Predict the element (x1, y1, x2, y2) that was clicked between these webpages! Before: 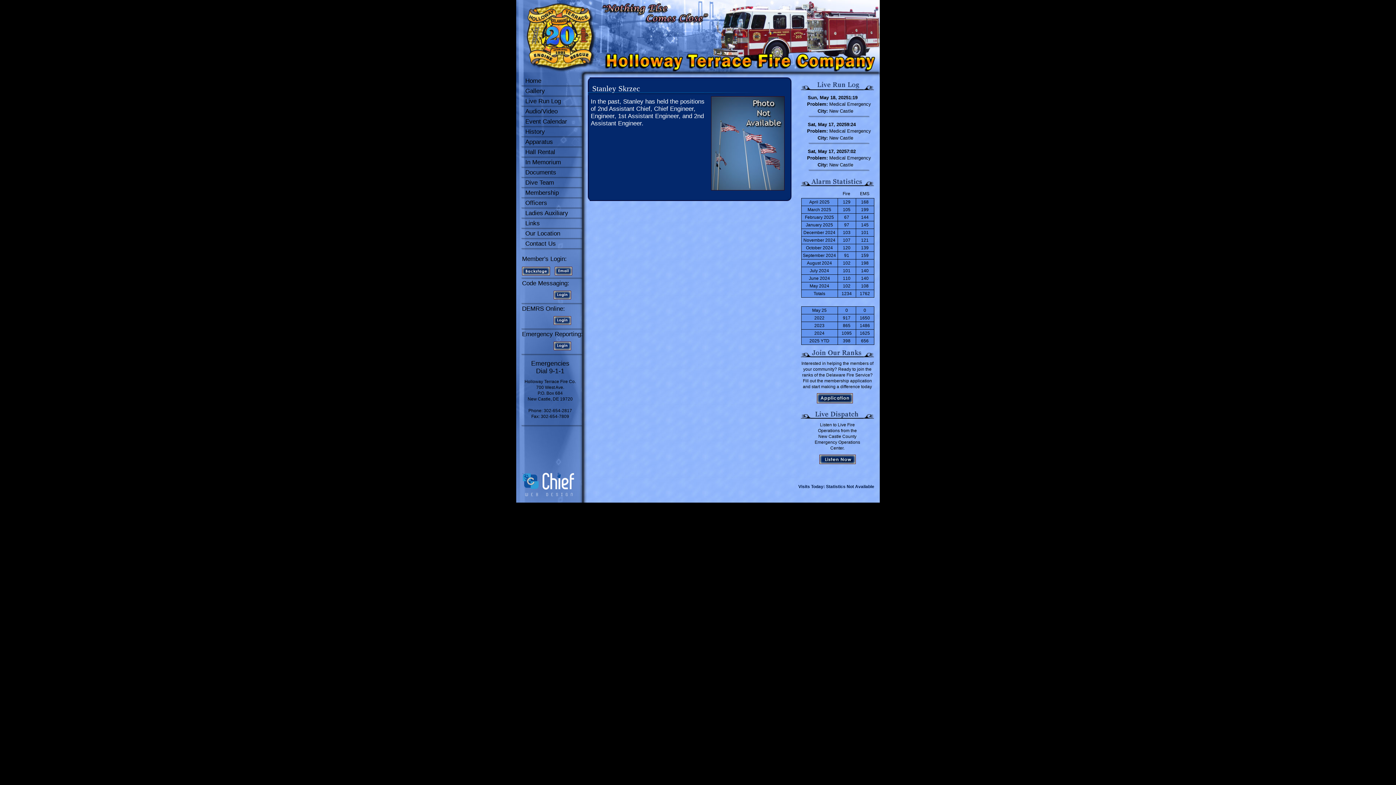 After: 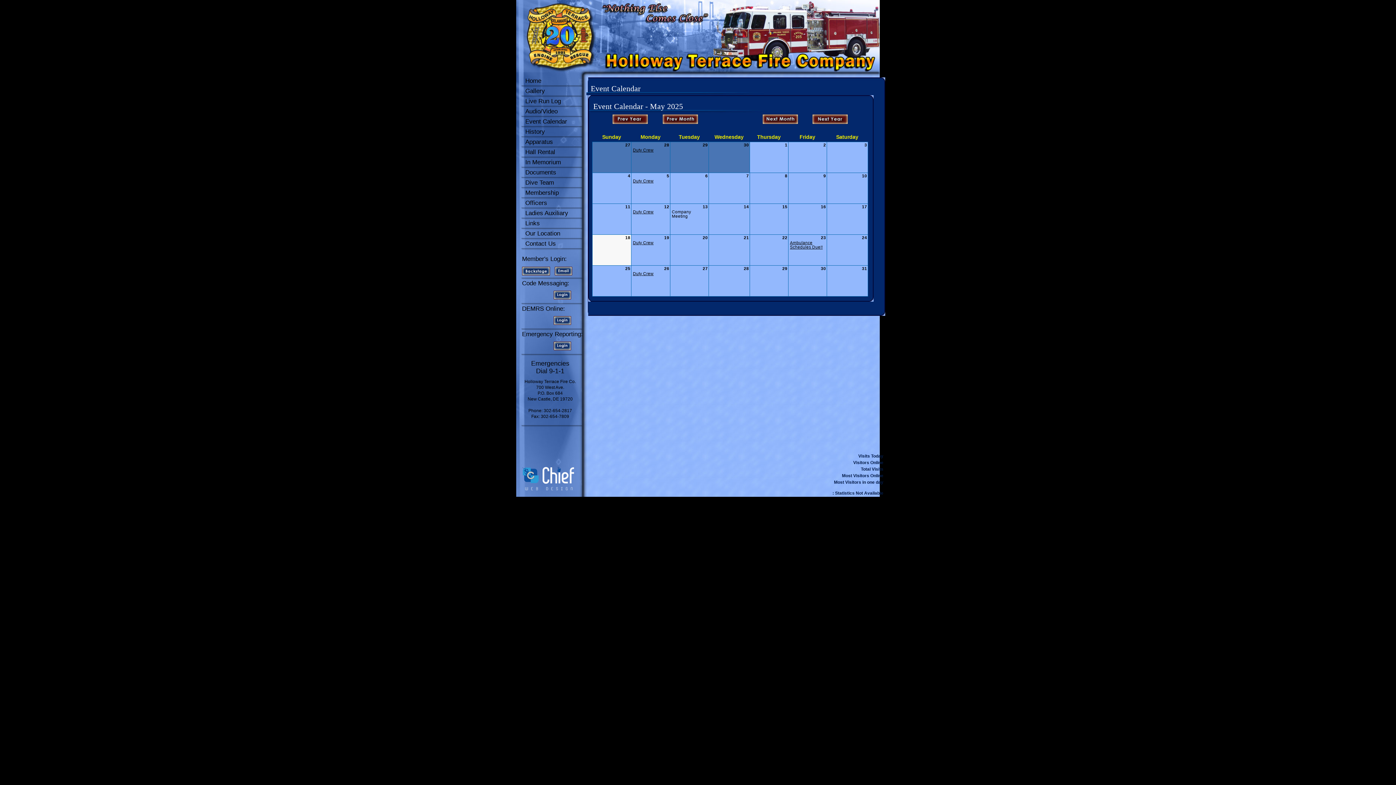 Action: label: Event Calendar bbox: (525, 118, 567, 125)